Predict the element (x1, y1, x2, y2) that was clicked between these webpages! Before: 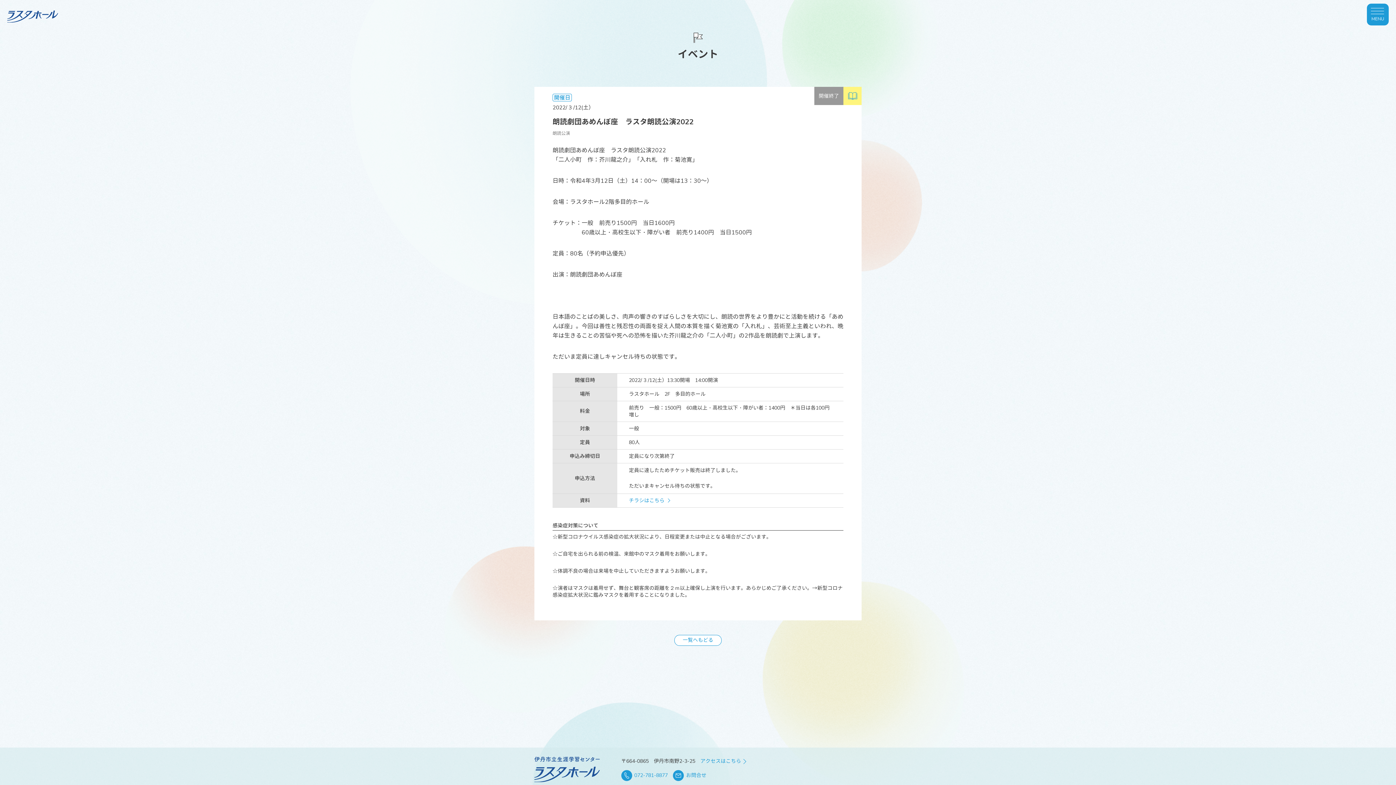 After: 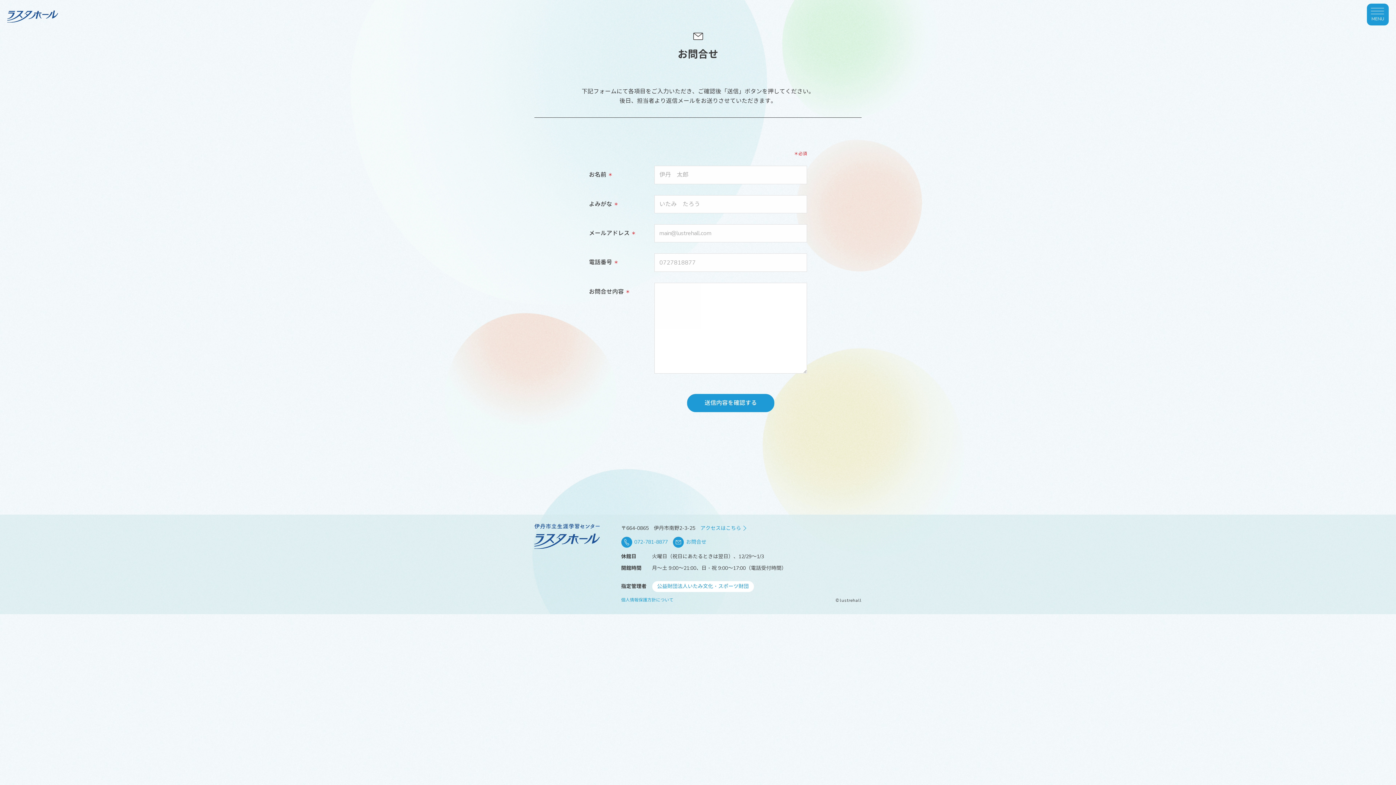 Action: label: お問合せ bbox: (673, 770, 706, 781)